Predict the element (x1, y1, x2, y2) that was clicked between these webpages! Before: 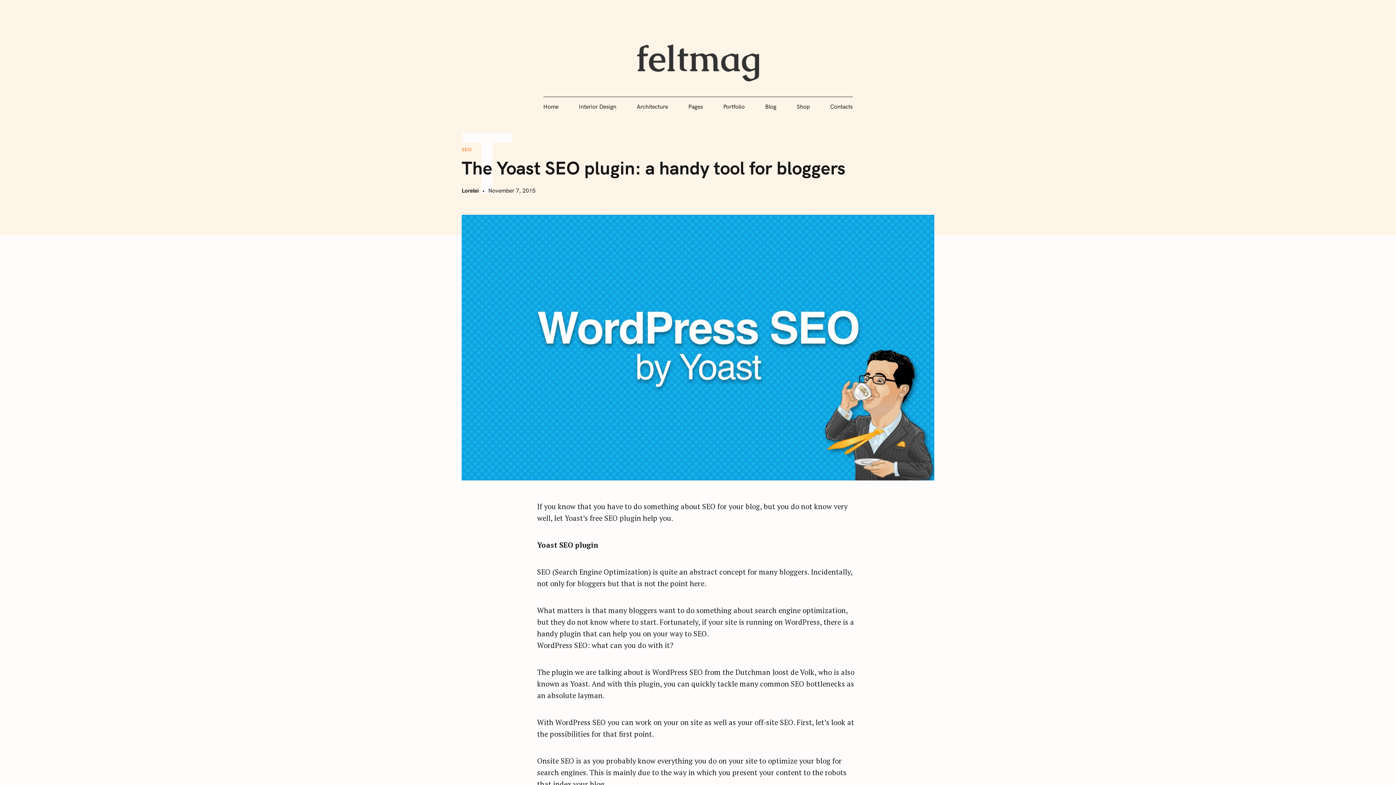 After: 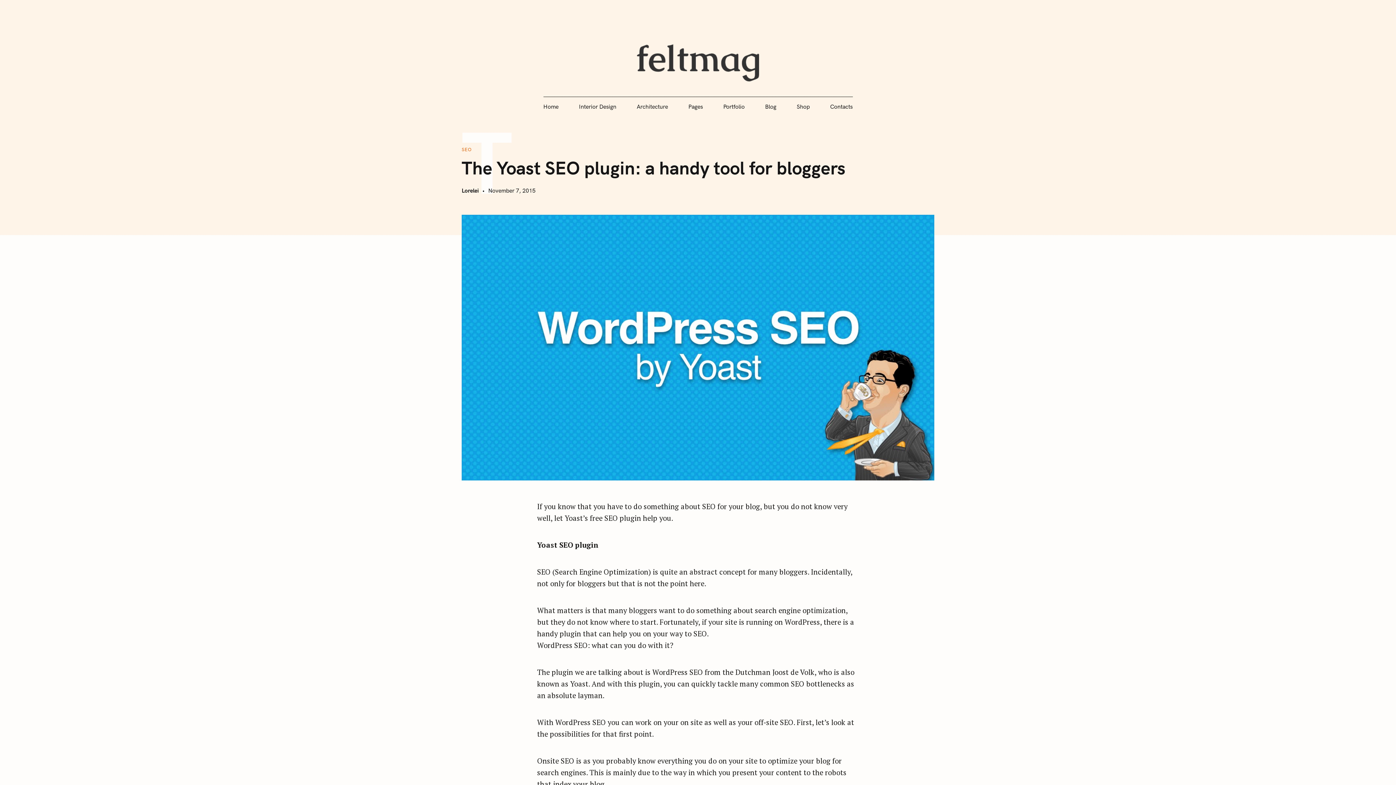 Action: label: November 7, 2015 bbox: (488, 187, 535, 194)